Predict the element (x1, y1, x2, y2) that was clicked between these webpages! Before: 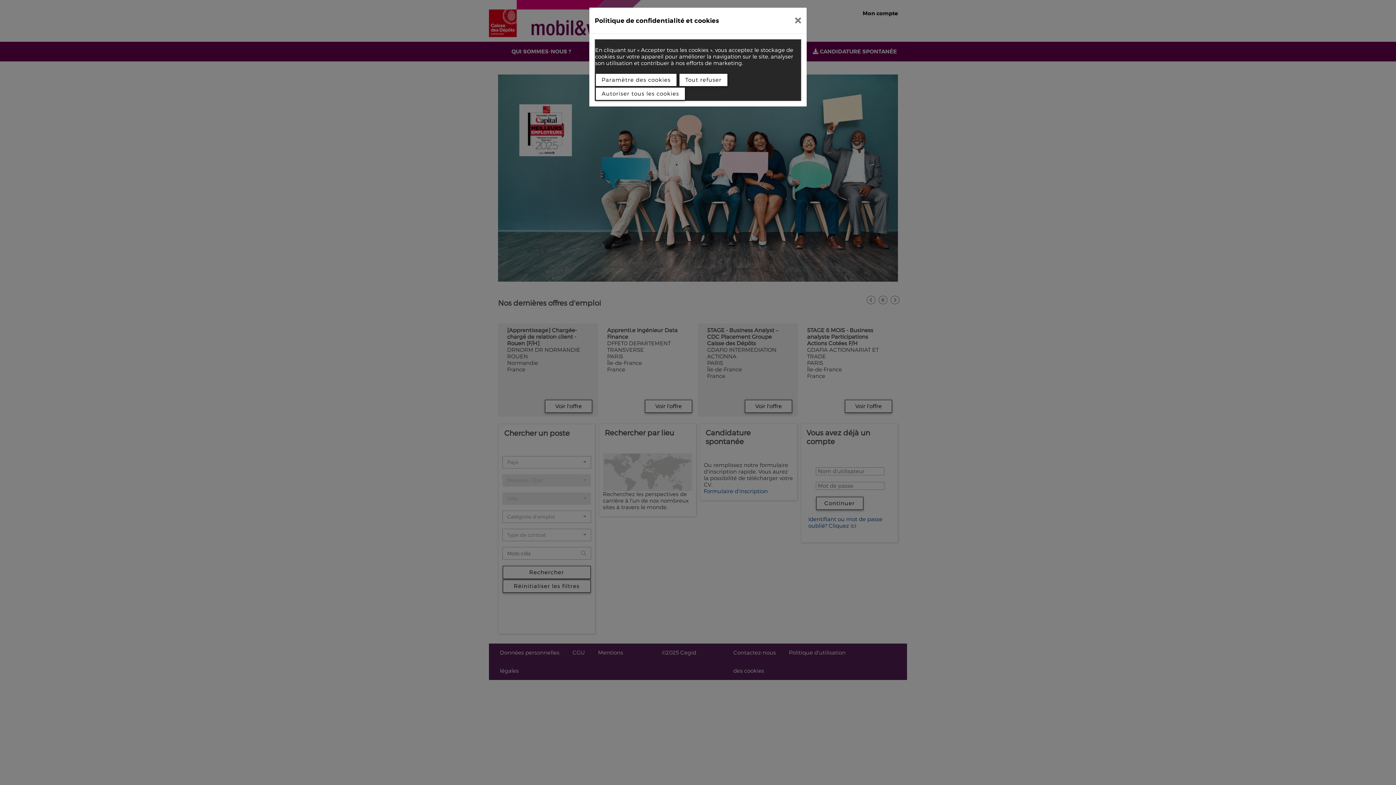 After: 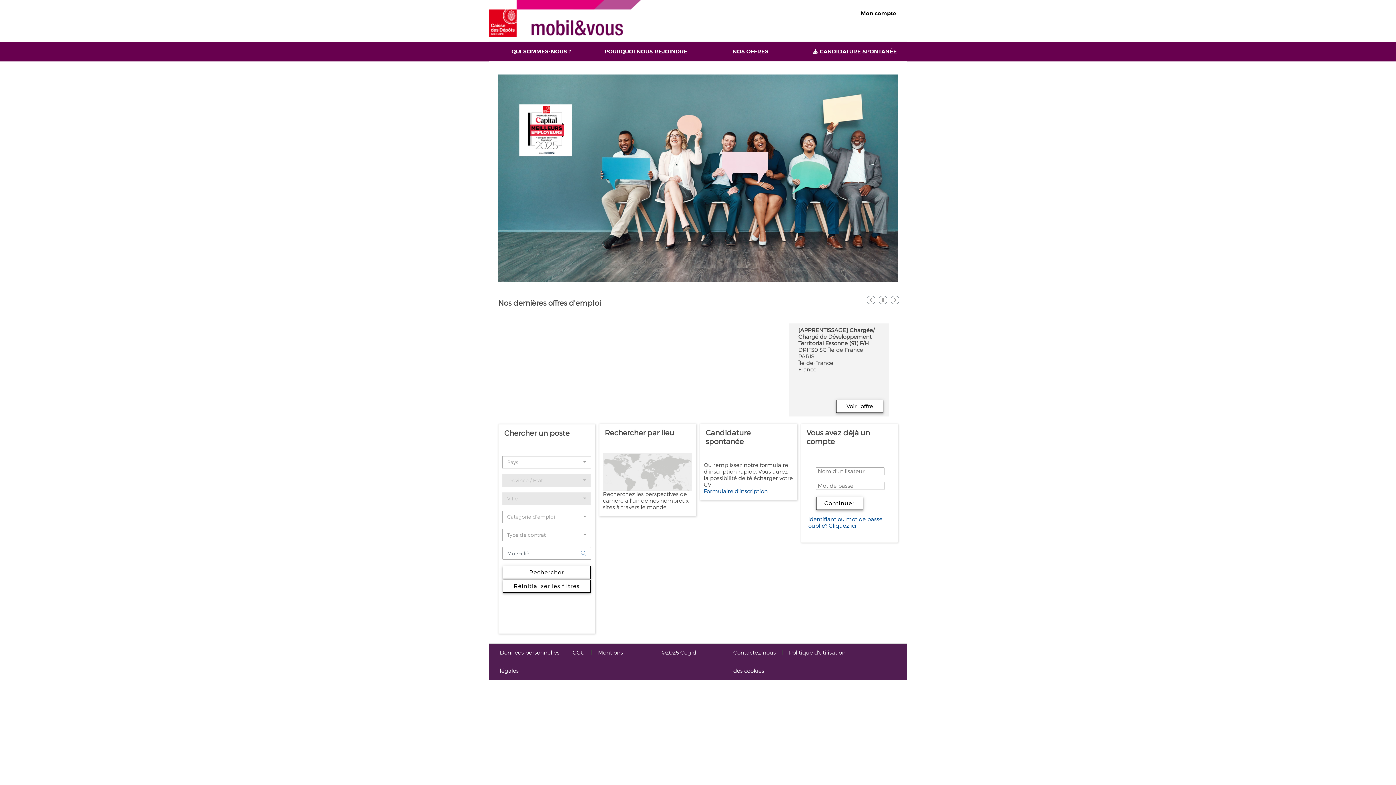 Action: bbox: (789, 10, 807, 30)